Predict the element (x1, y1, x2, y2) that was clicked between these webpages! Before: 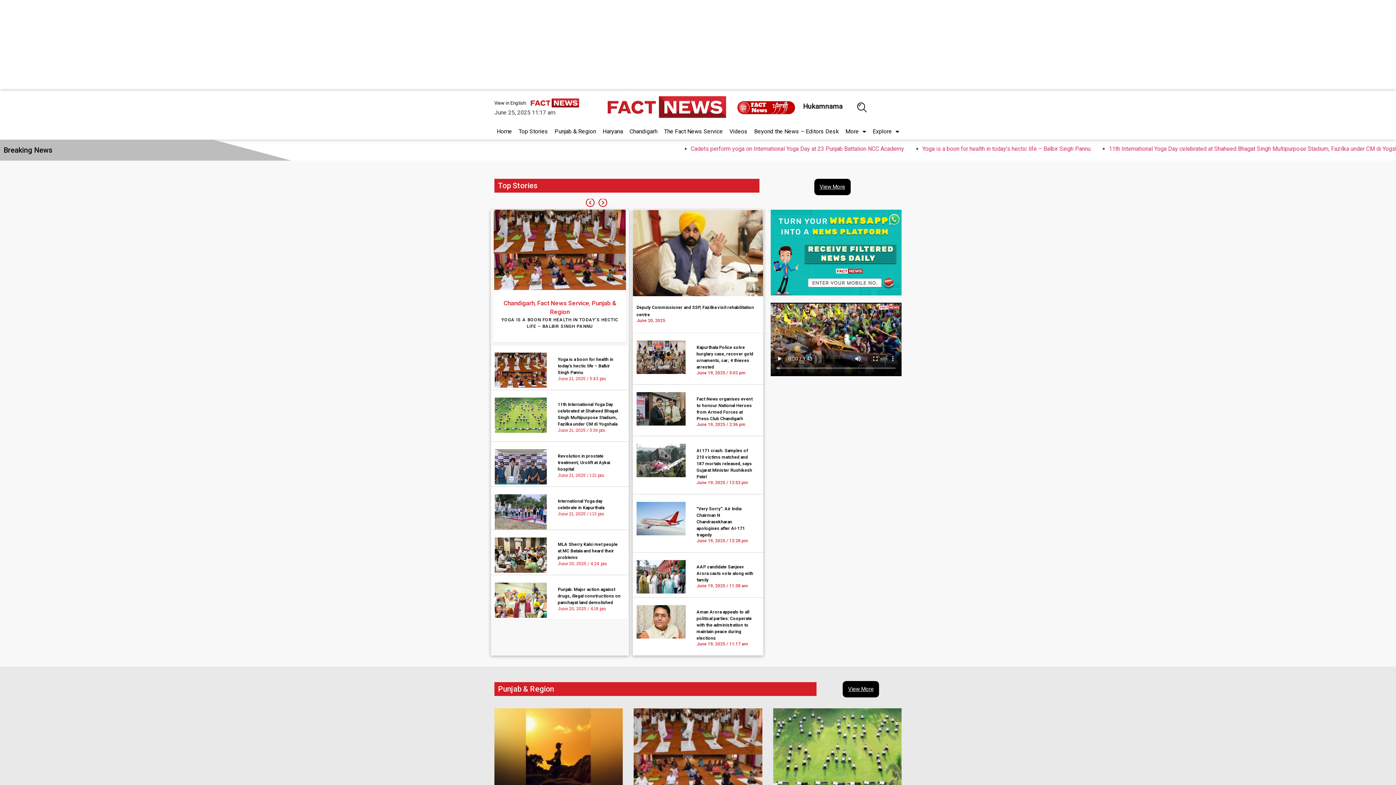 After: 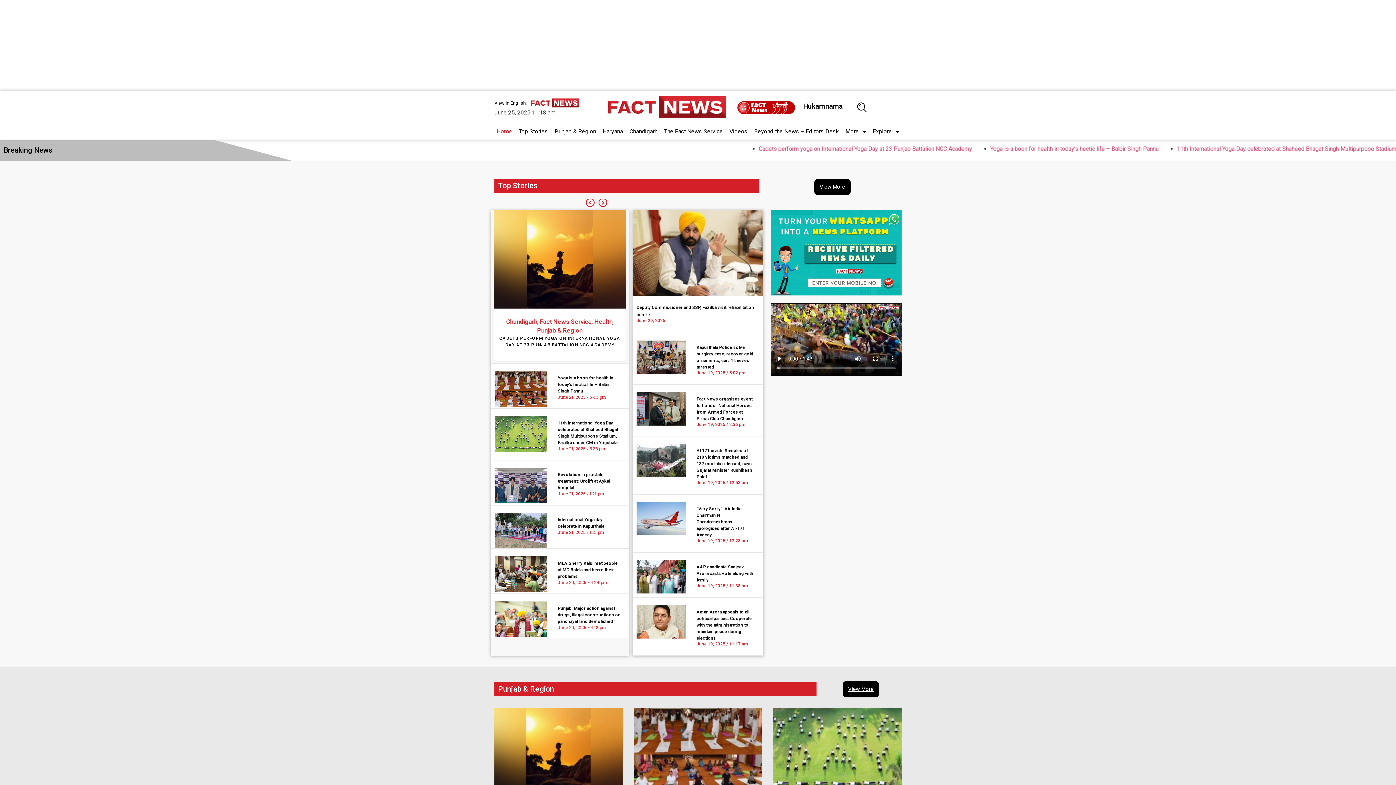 Action: bbox: (604, 94, 729, 120)